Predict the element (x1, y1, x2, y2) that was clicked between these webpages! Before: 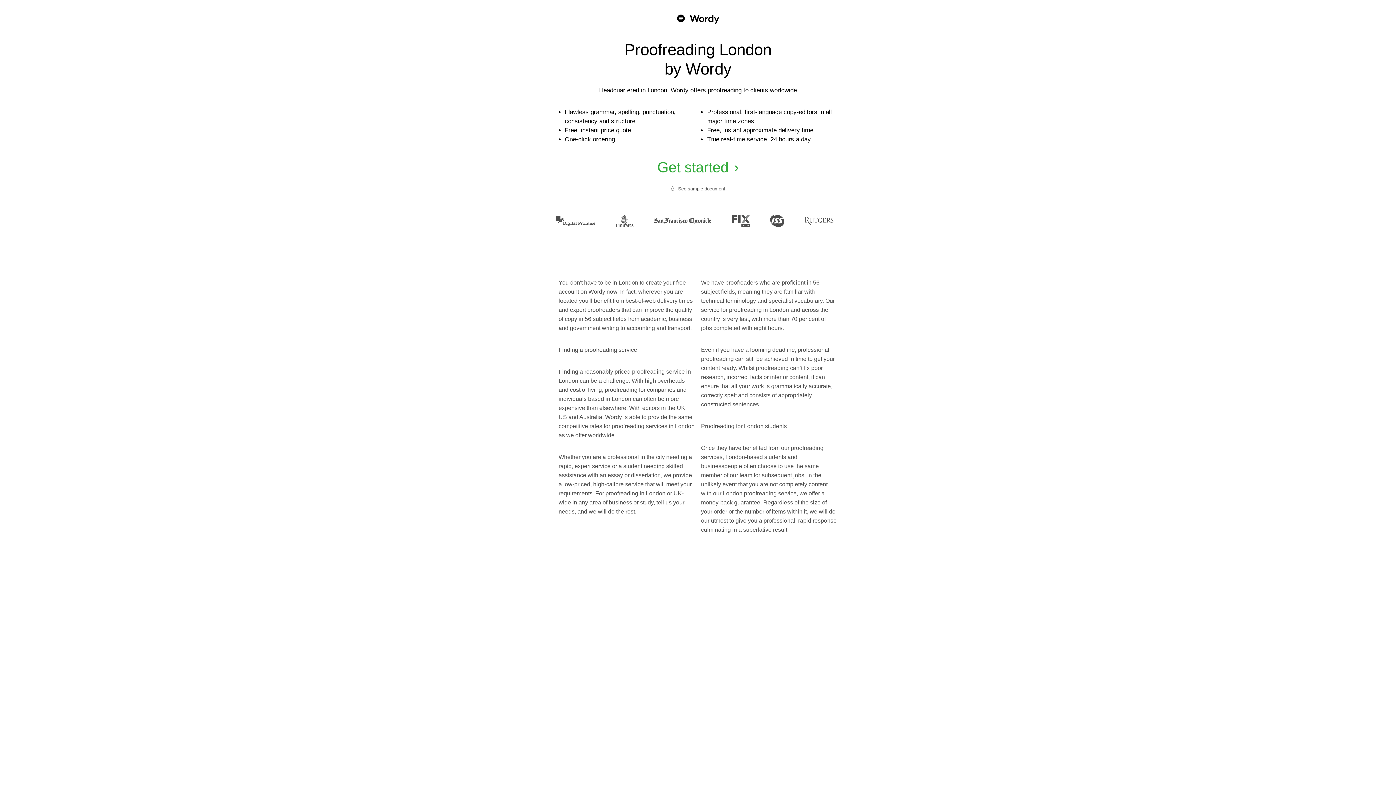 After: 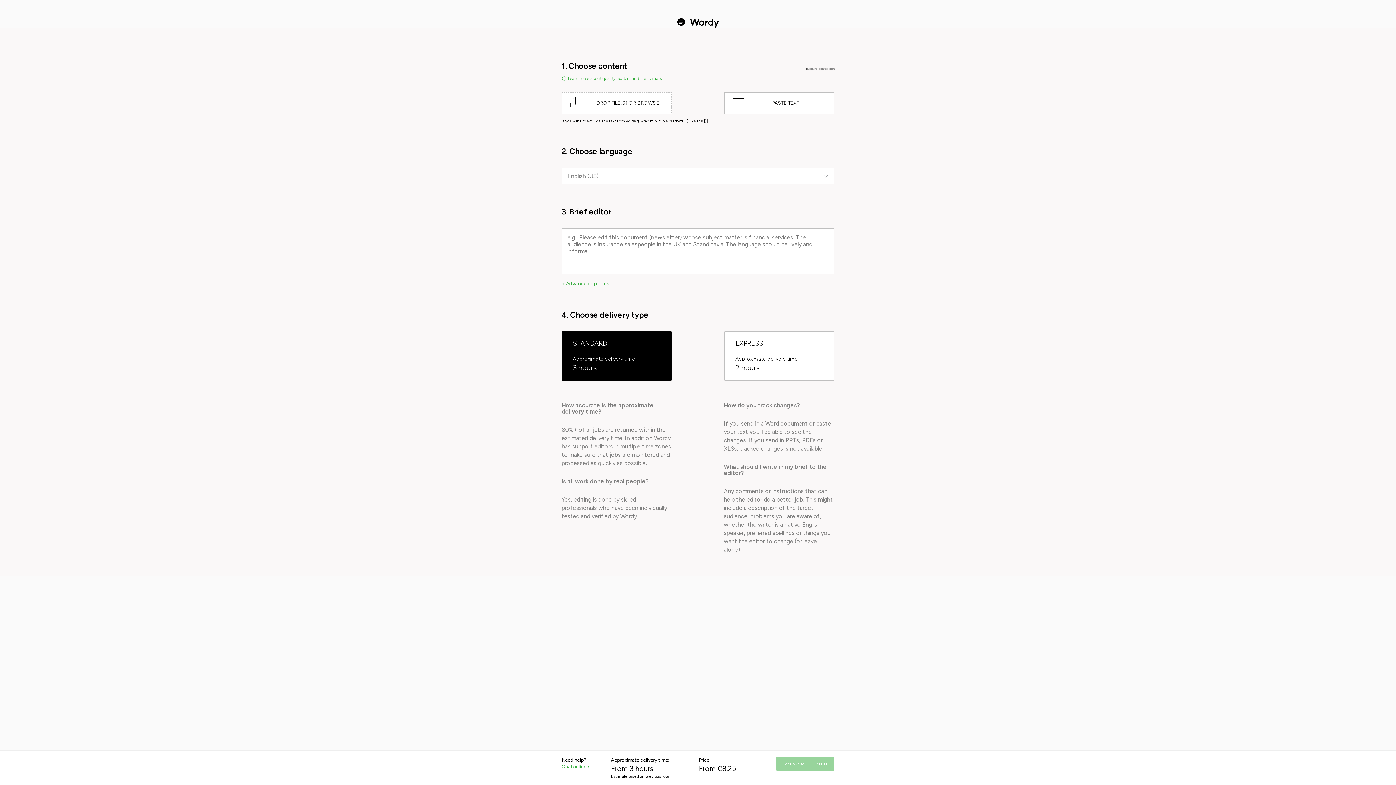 Action: bbox: (657, 159, 738, 175) label: Get started